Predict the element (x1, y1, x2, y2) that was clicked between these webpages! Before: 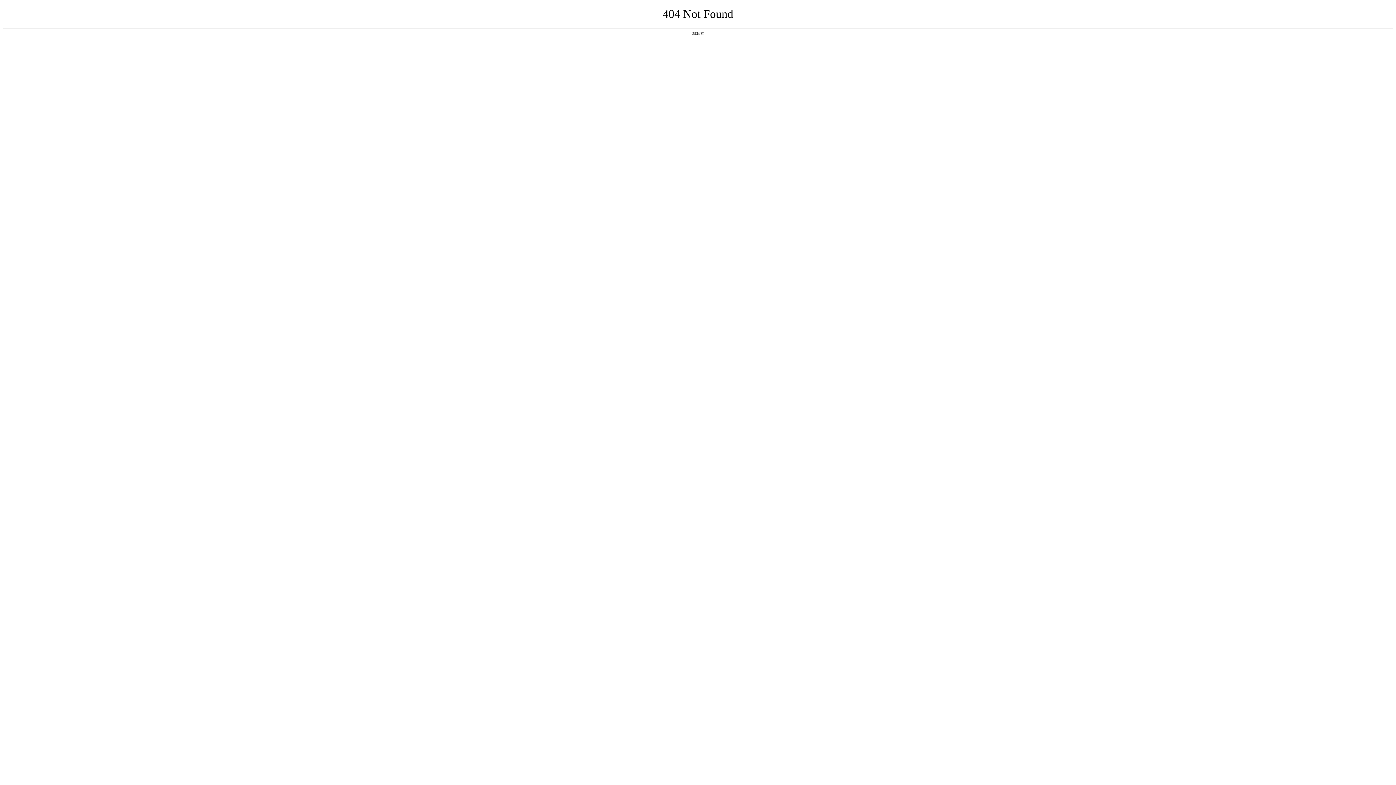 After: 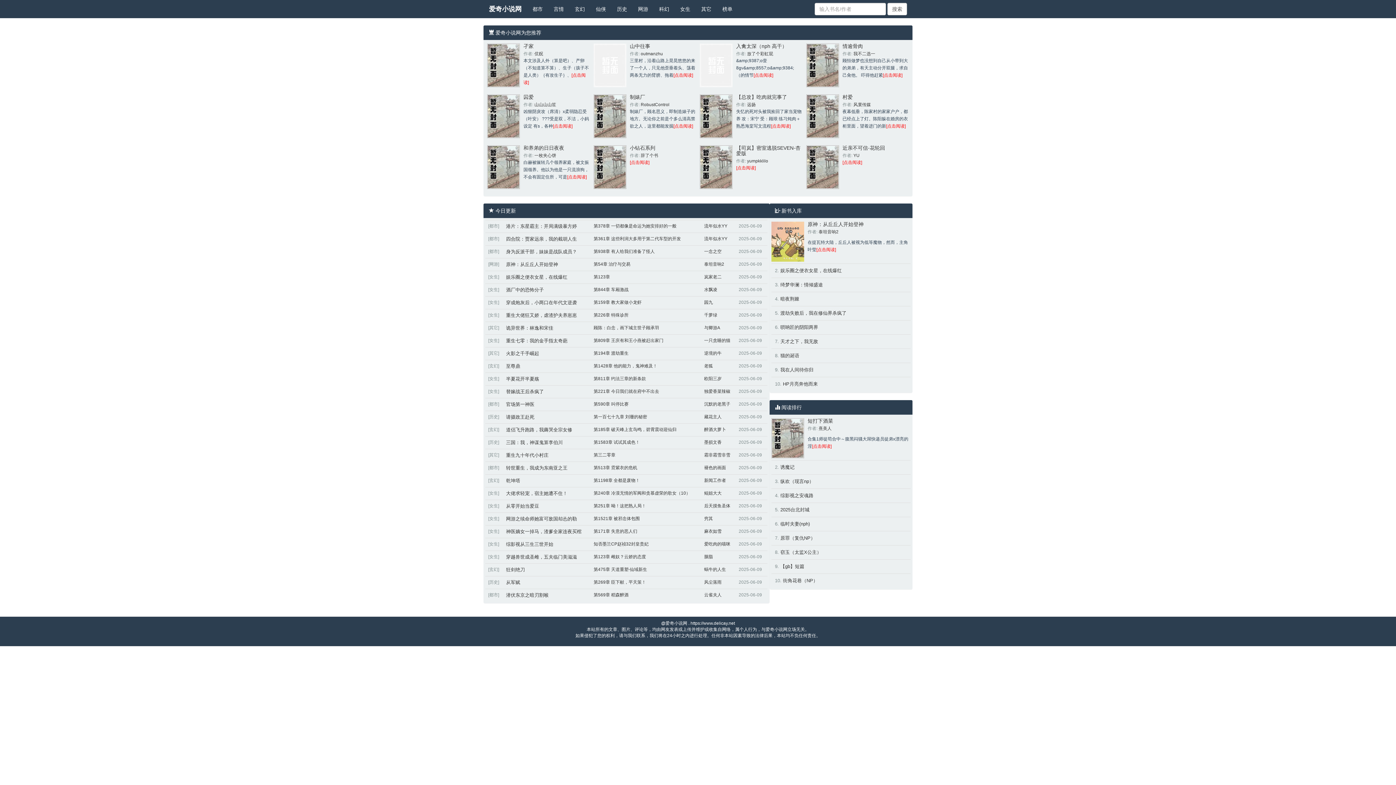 Action: bbox: (692, 31, 704, 35) label: 返回首页